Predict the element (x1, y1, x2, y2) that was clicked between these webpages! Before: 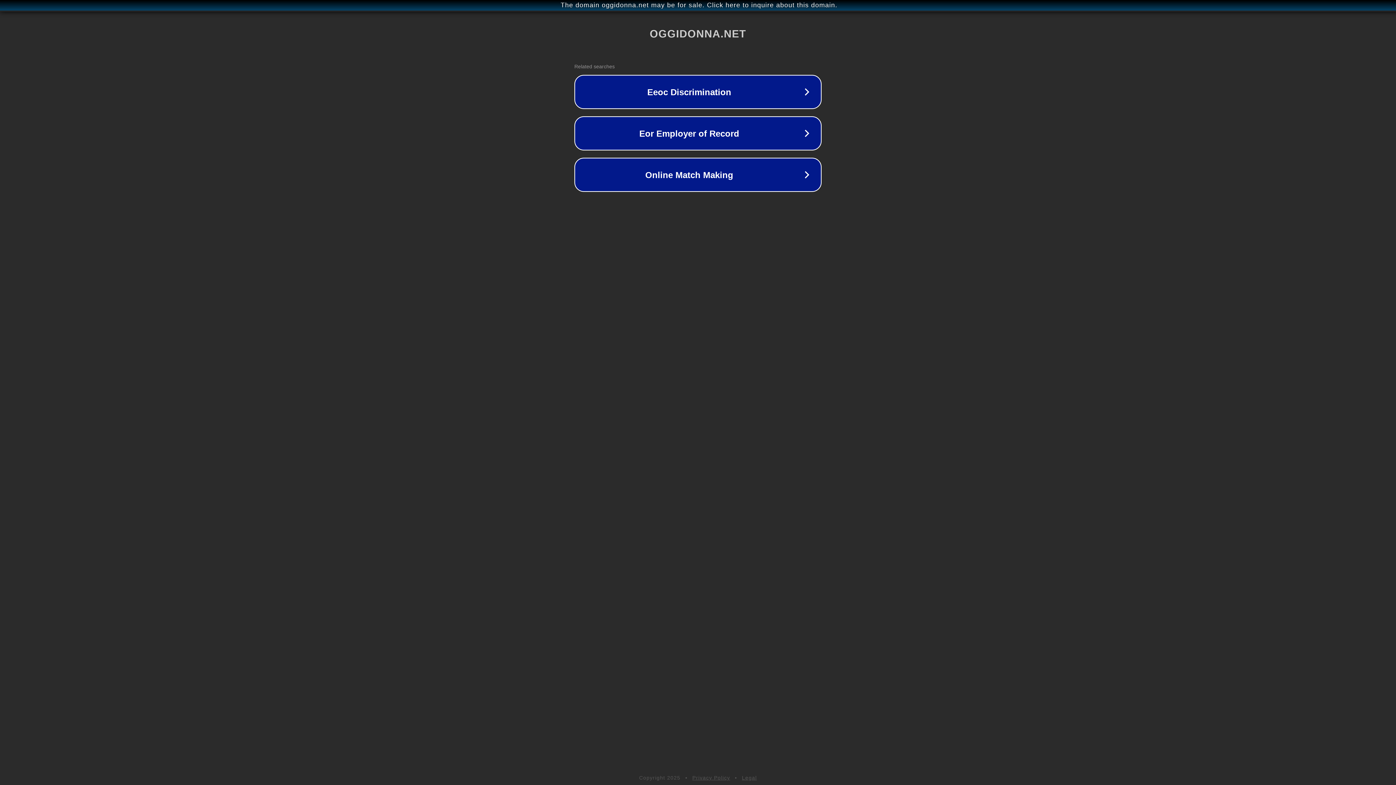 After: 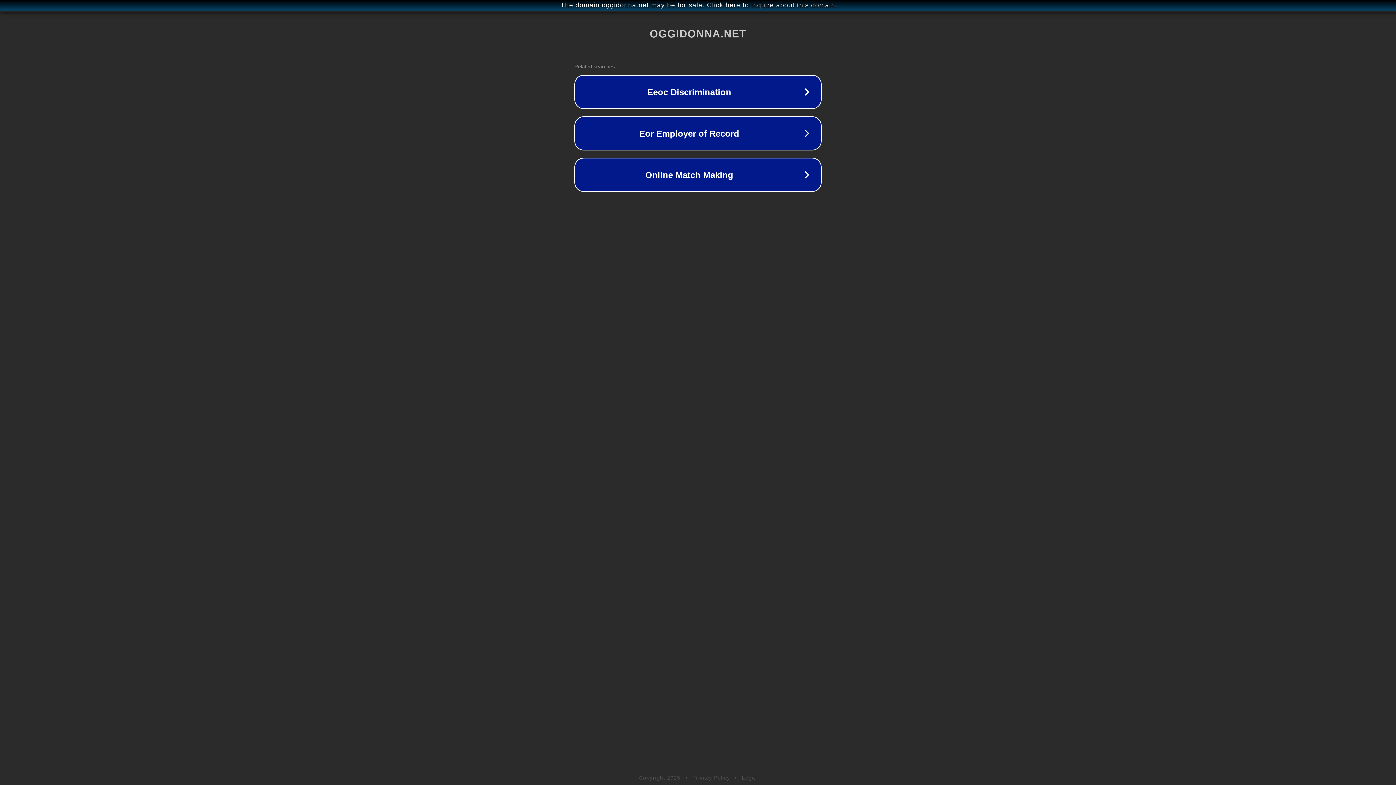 Action: label: Legal bbox: (742, 775, 757, 781)